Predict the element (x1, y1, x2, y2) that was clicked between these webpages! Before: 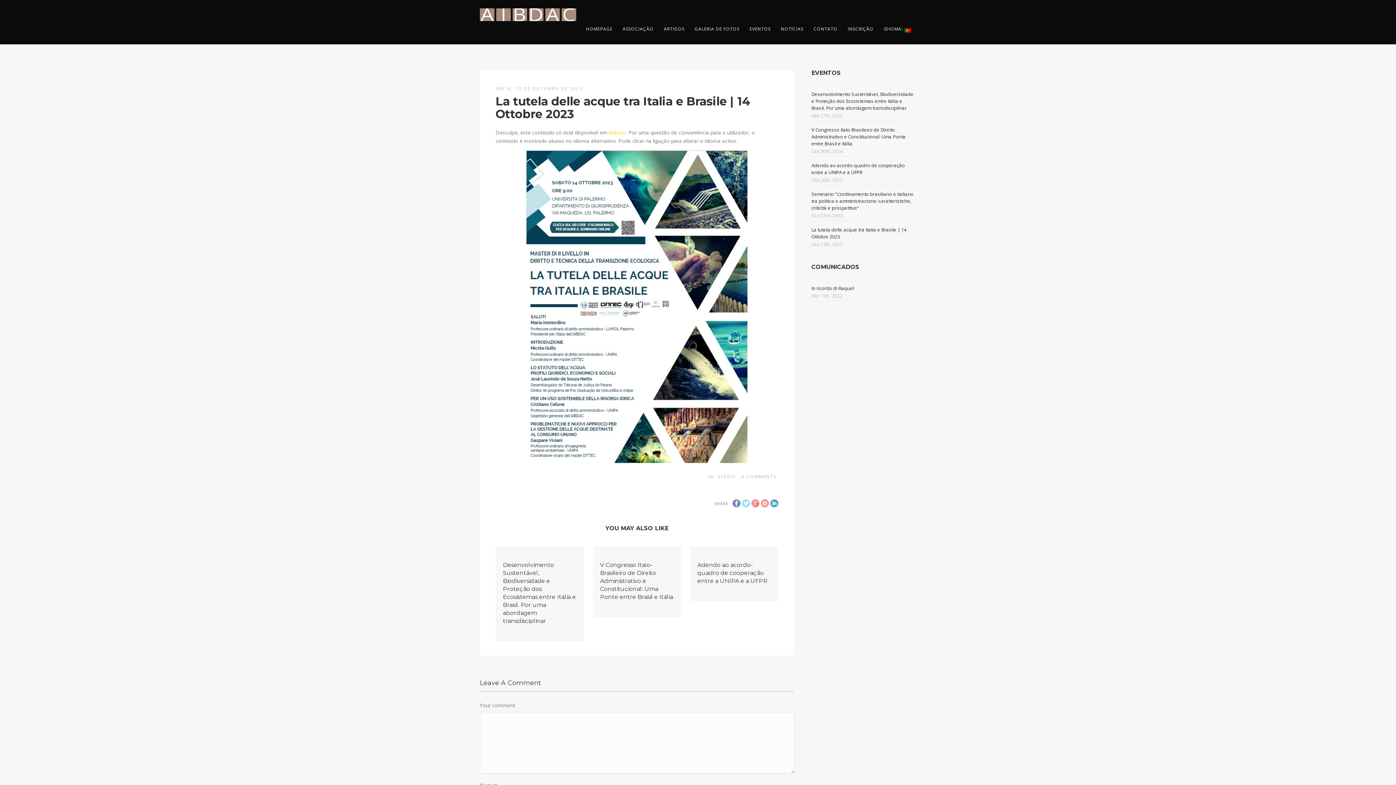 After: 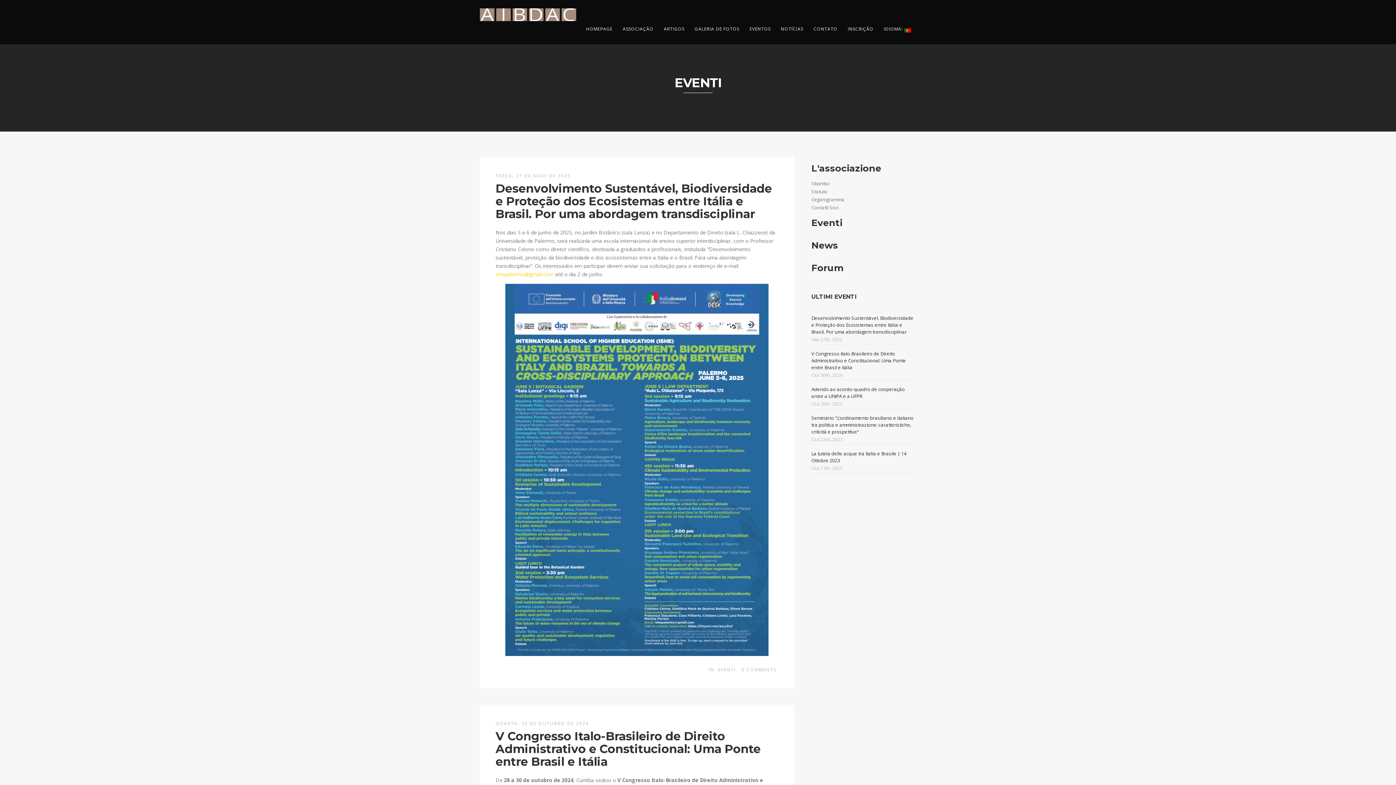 Action: bbox: (718, 473, 736, 480) label: EVENTI